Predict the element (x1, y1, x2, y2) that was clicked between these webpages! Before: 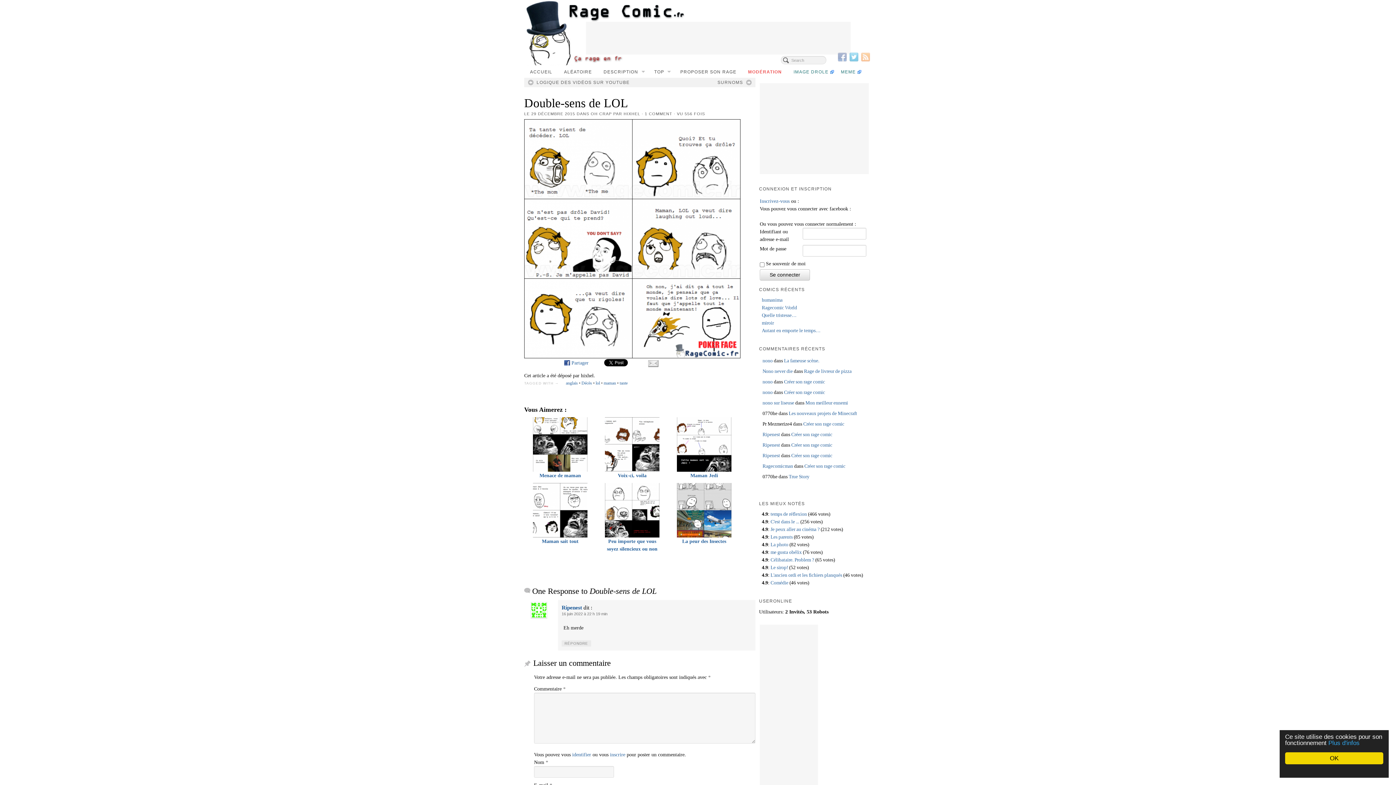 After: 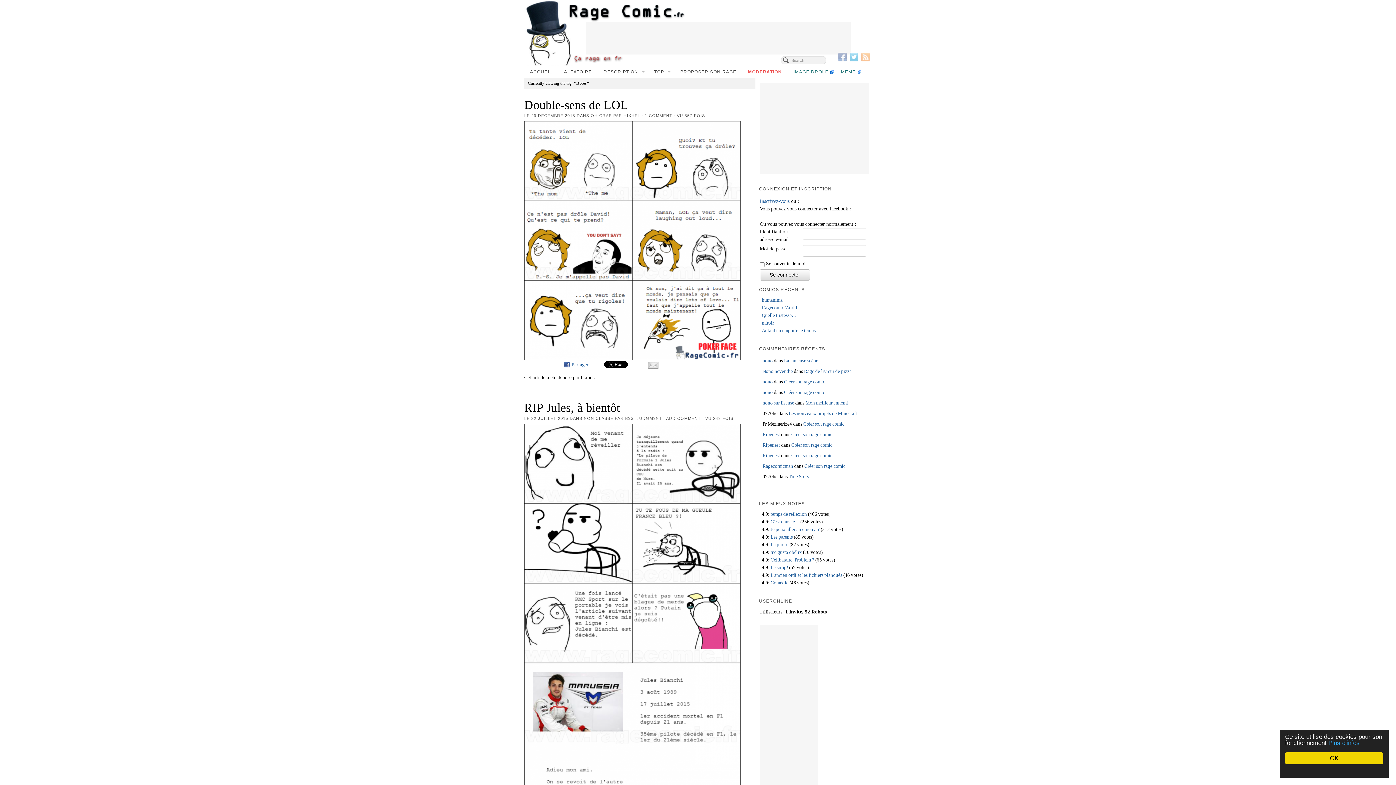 Action: bbox: (581, 380, 592, 385) label: Décès